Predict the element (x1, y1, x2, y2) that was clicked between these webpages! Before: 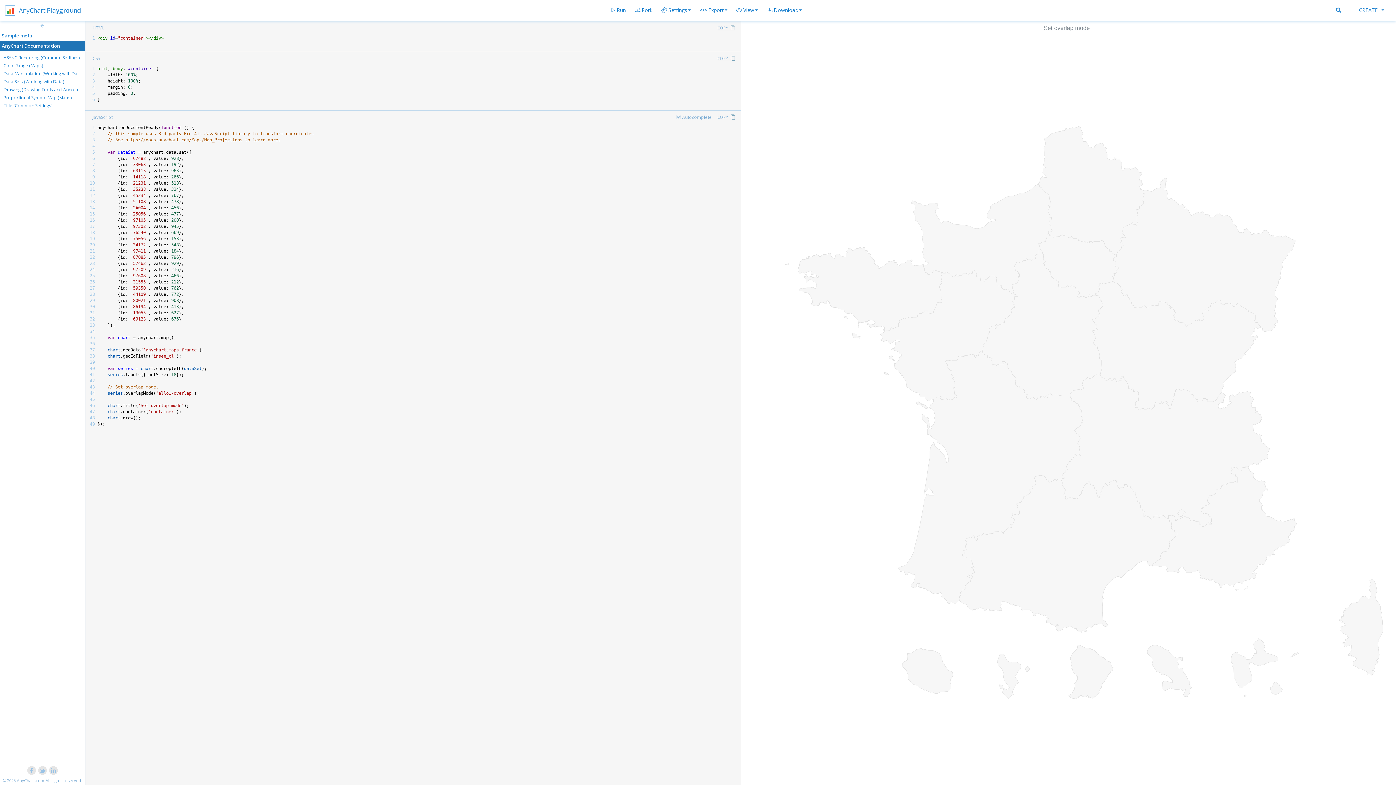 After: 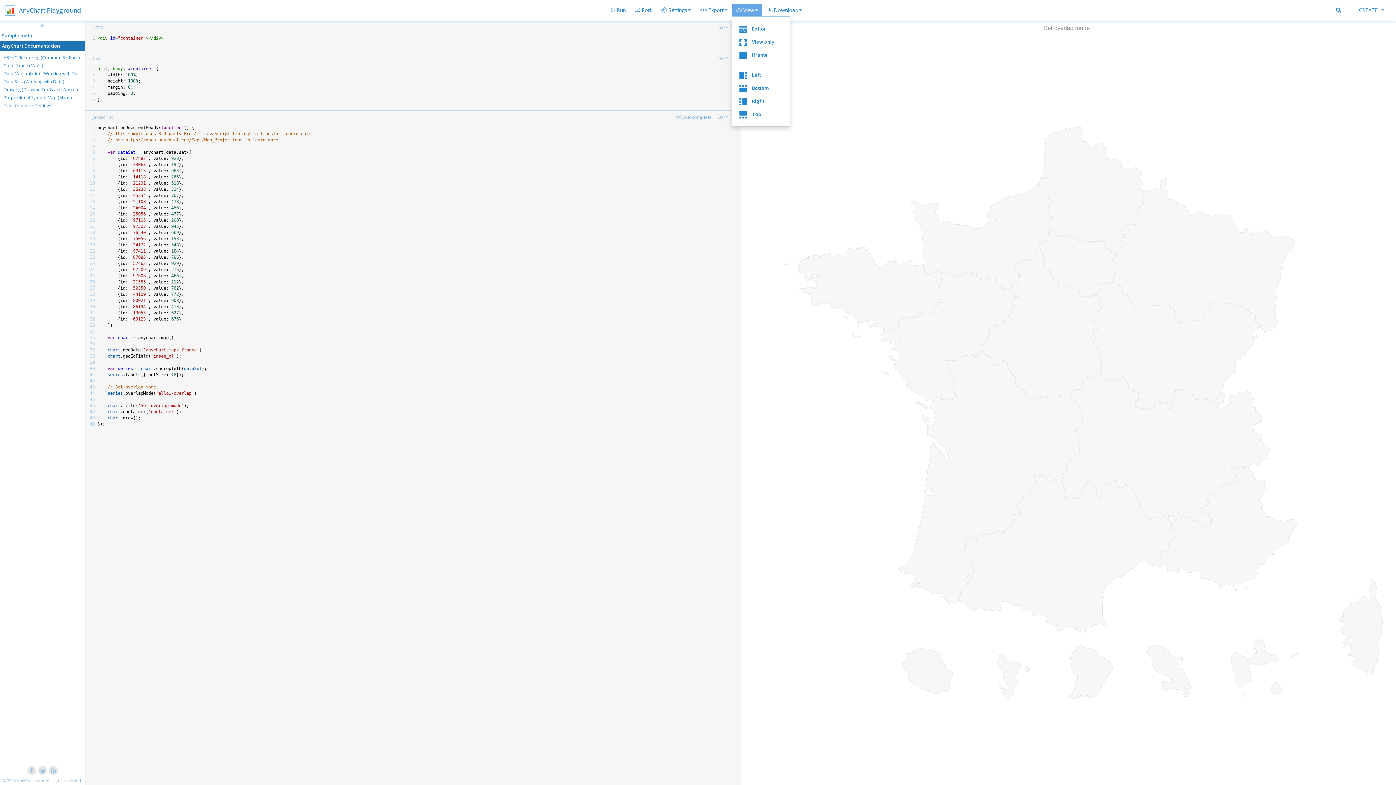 Action: bbox: (731, 4, 762, 16) label: View